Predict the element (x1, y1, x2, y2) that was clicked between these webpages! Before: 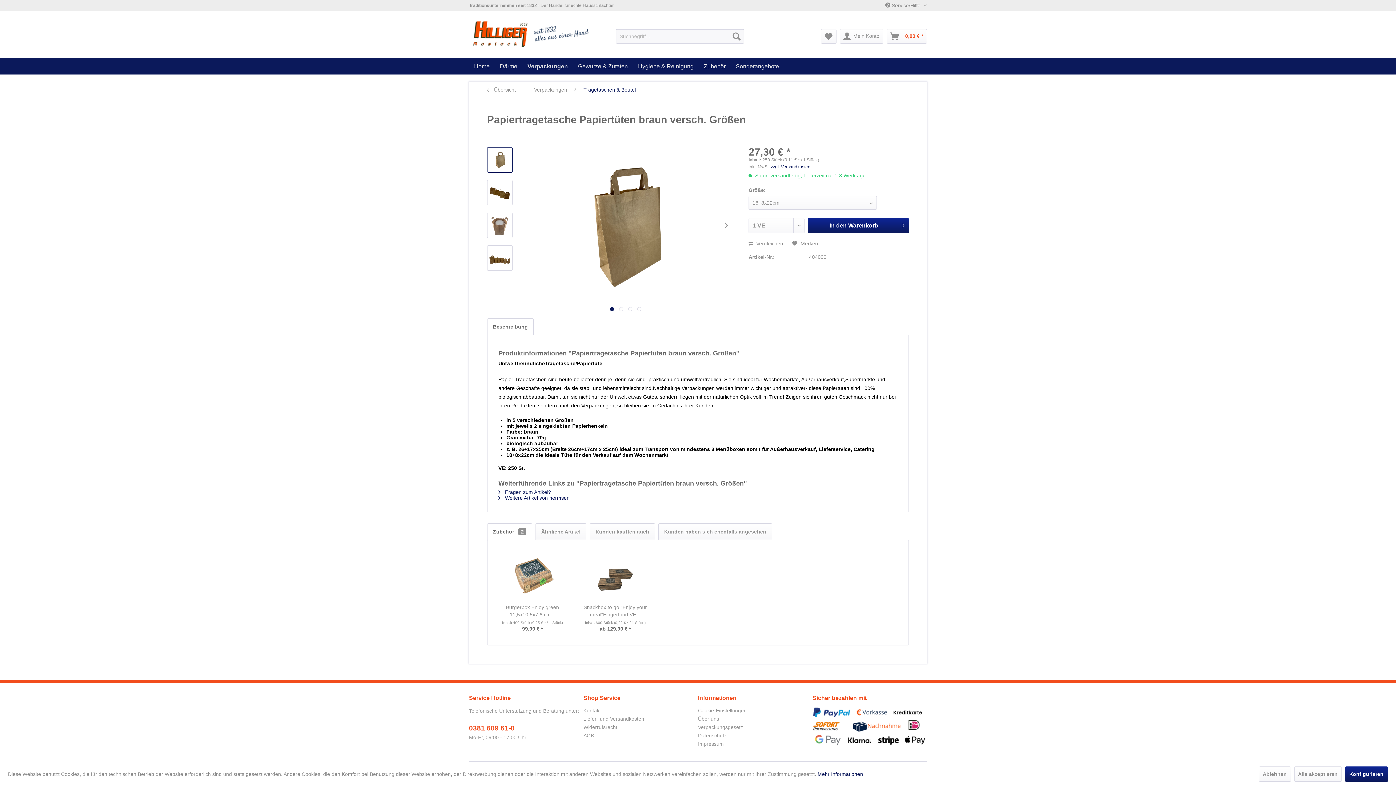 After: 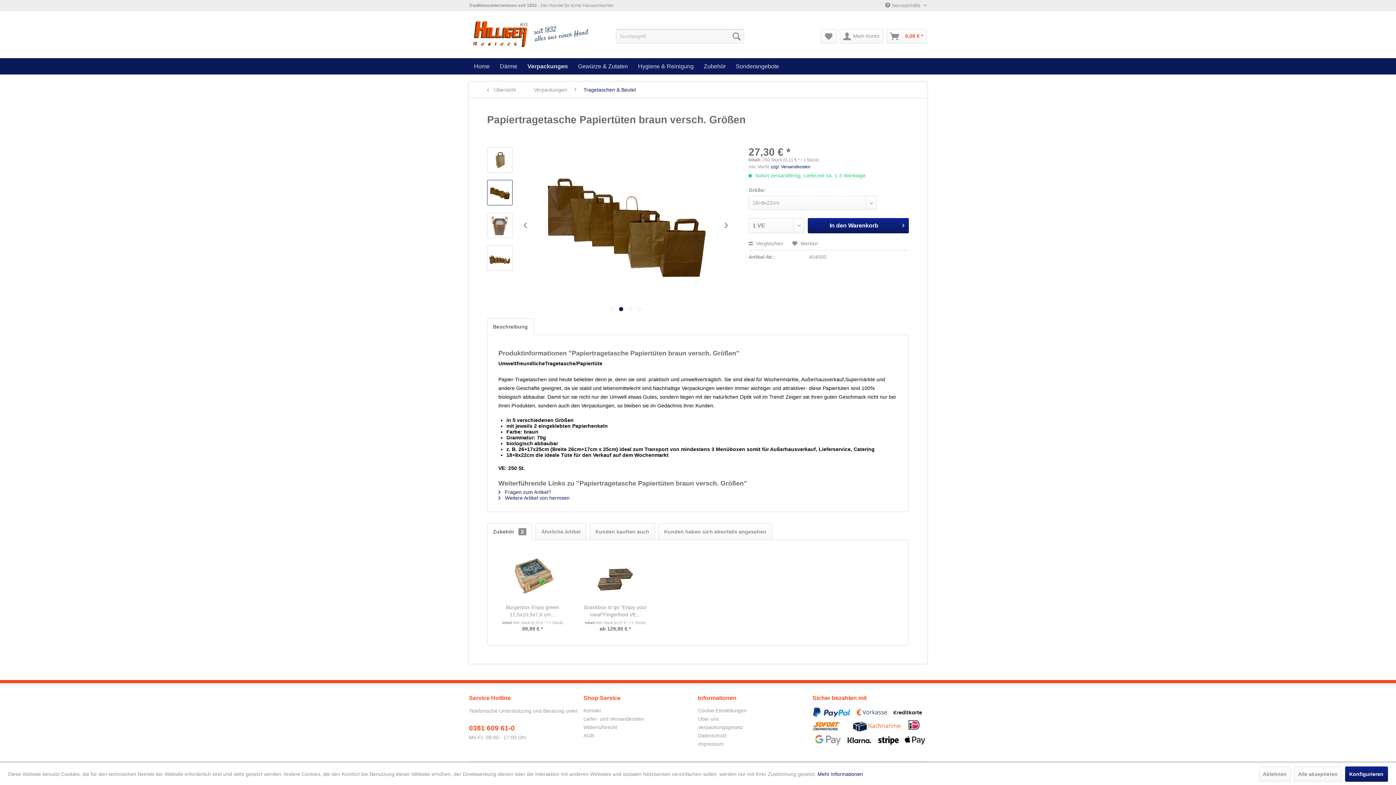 Action: bbox: (487, 180, 512, 205)